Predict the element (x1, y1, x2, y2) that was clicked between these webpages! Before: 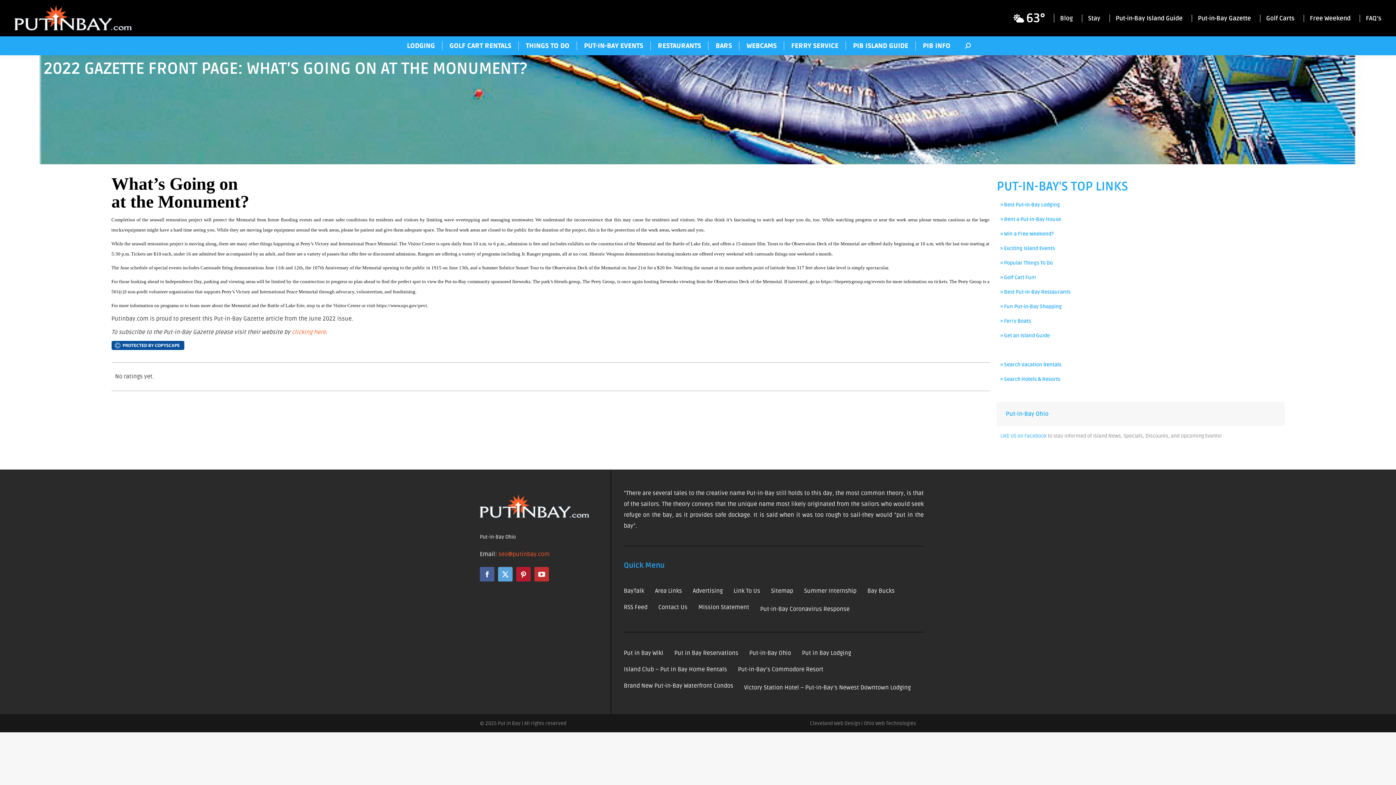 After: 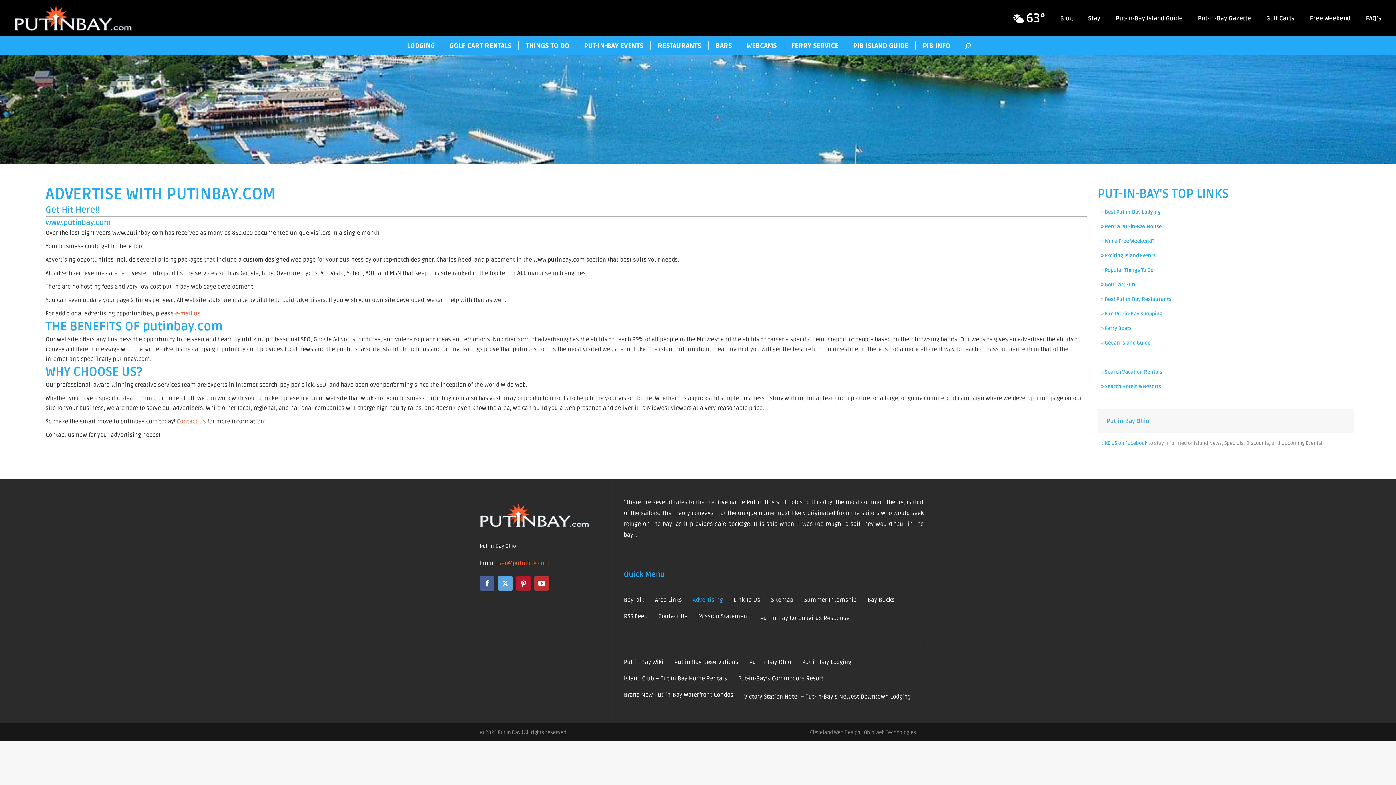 Action: label: Advertising bbox: (693, 585, 722, 601)